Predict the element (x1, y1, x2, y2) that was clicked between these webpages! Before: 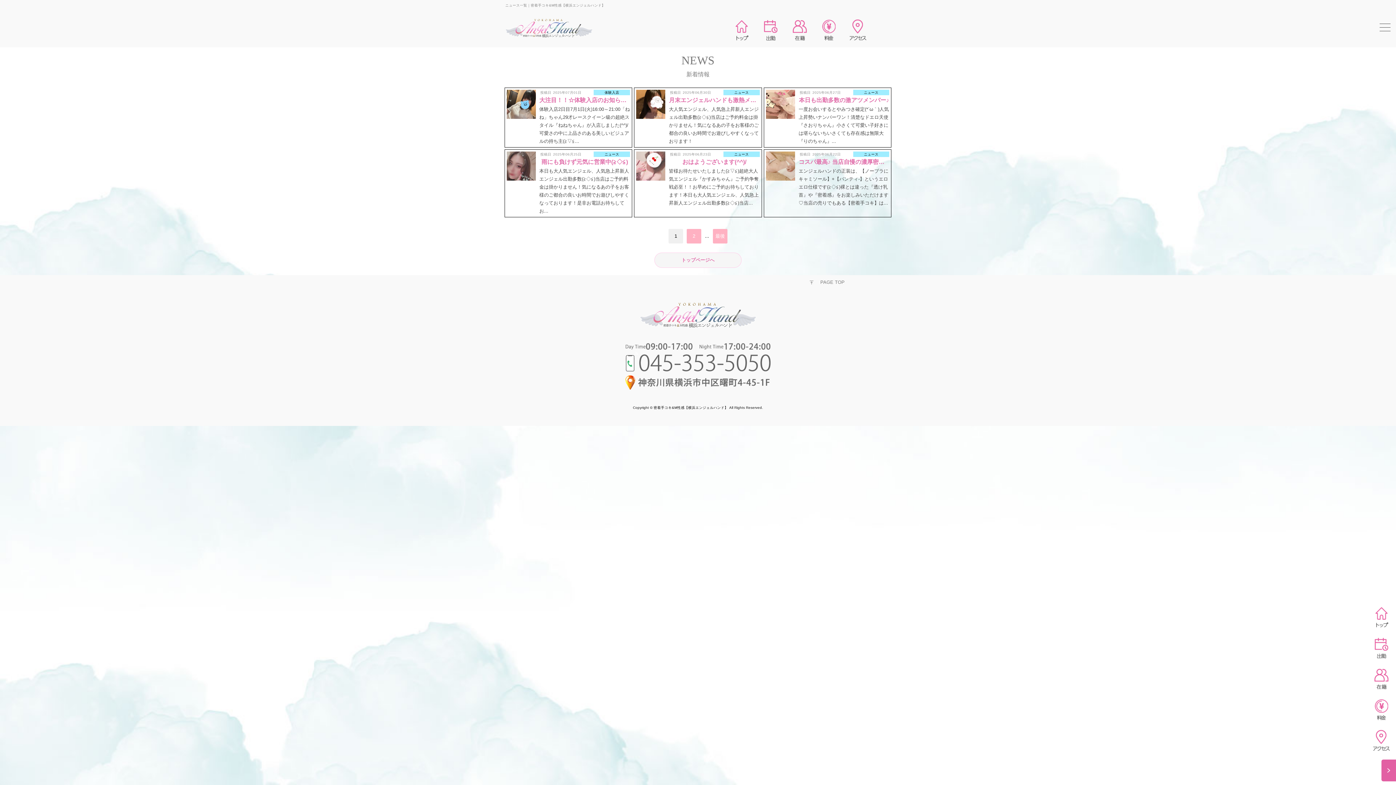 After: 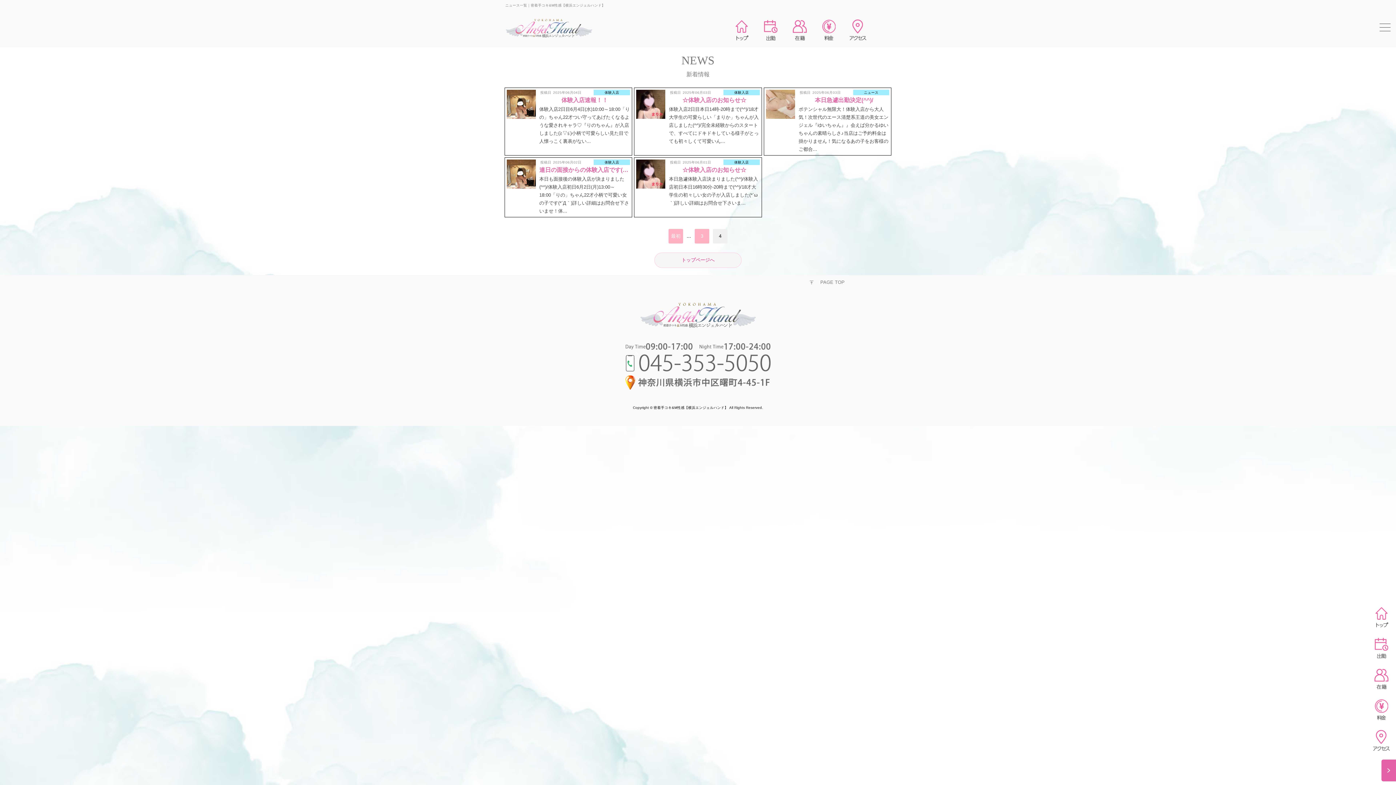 Action: bbox: (713, 229, 727, 243) label: 最後